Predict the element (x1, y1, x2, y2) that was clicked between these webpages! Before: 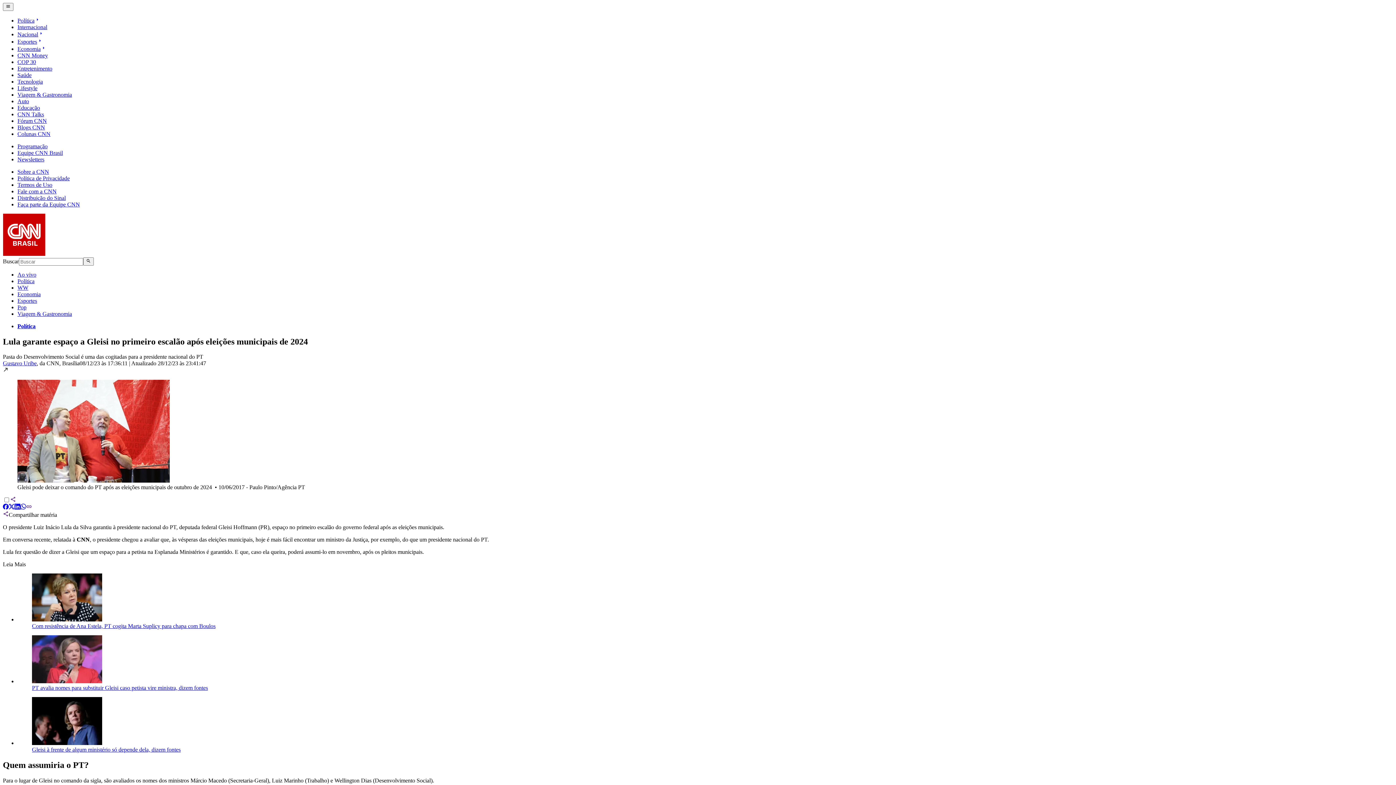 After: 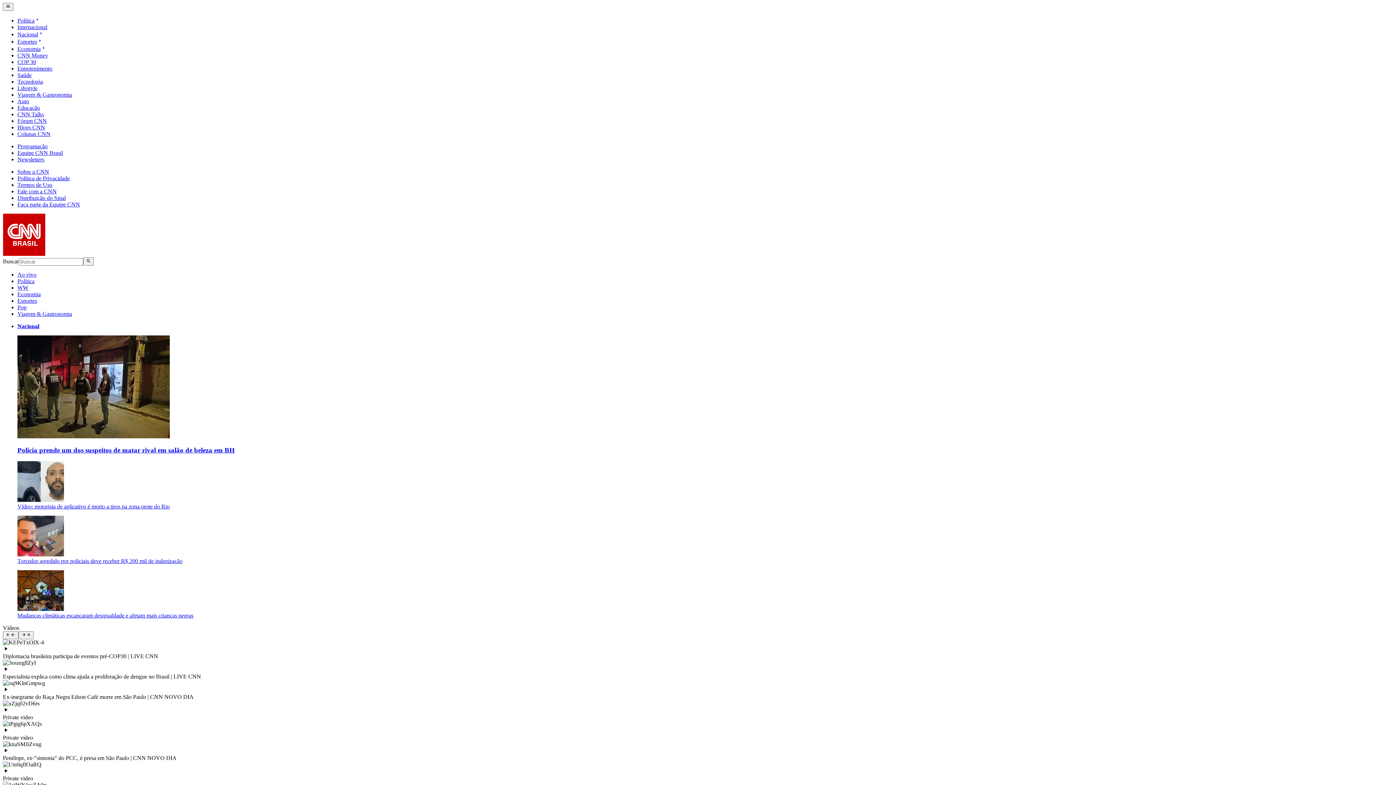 Action: label: Nacional bbox: (17, 31, 44, 37)